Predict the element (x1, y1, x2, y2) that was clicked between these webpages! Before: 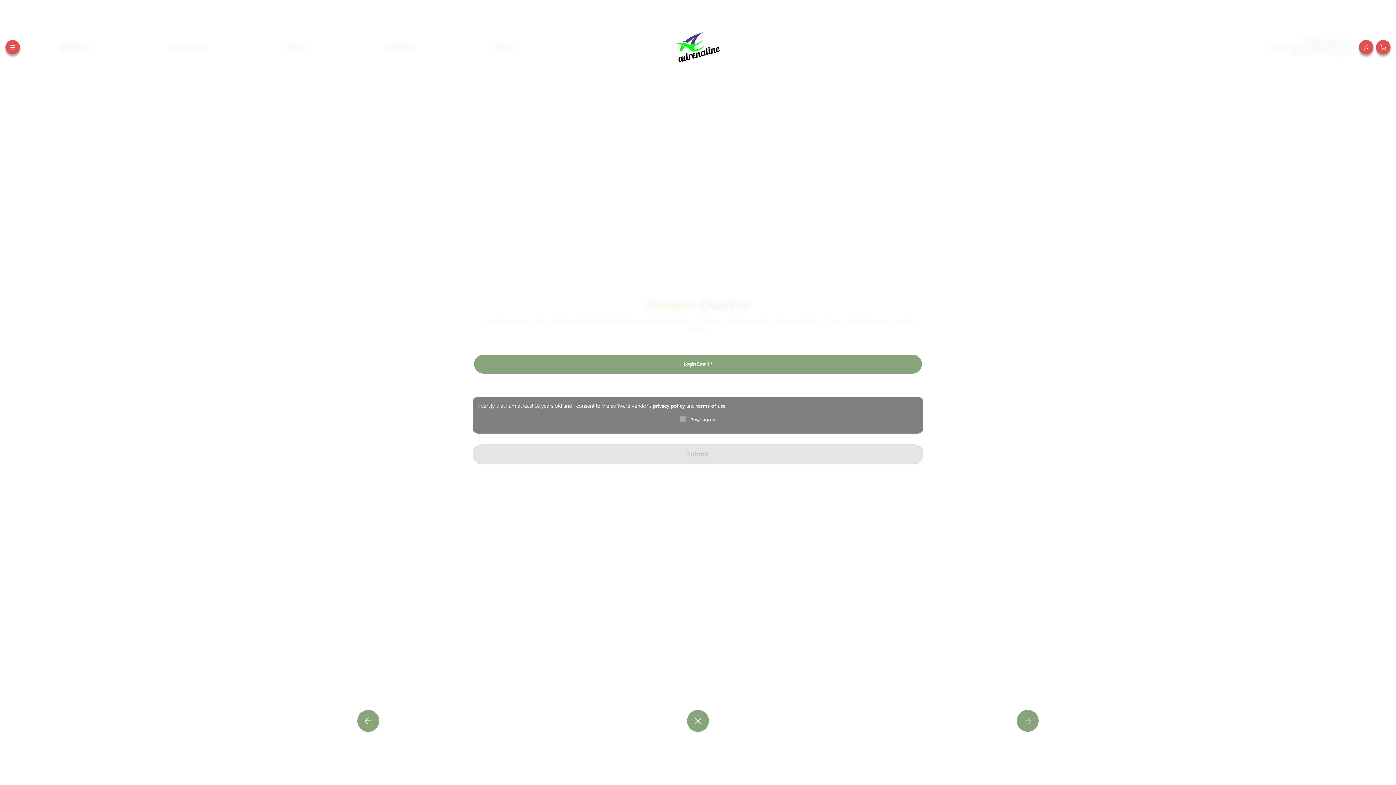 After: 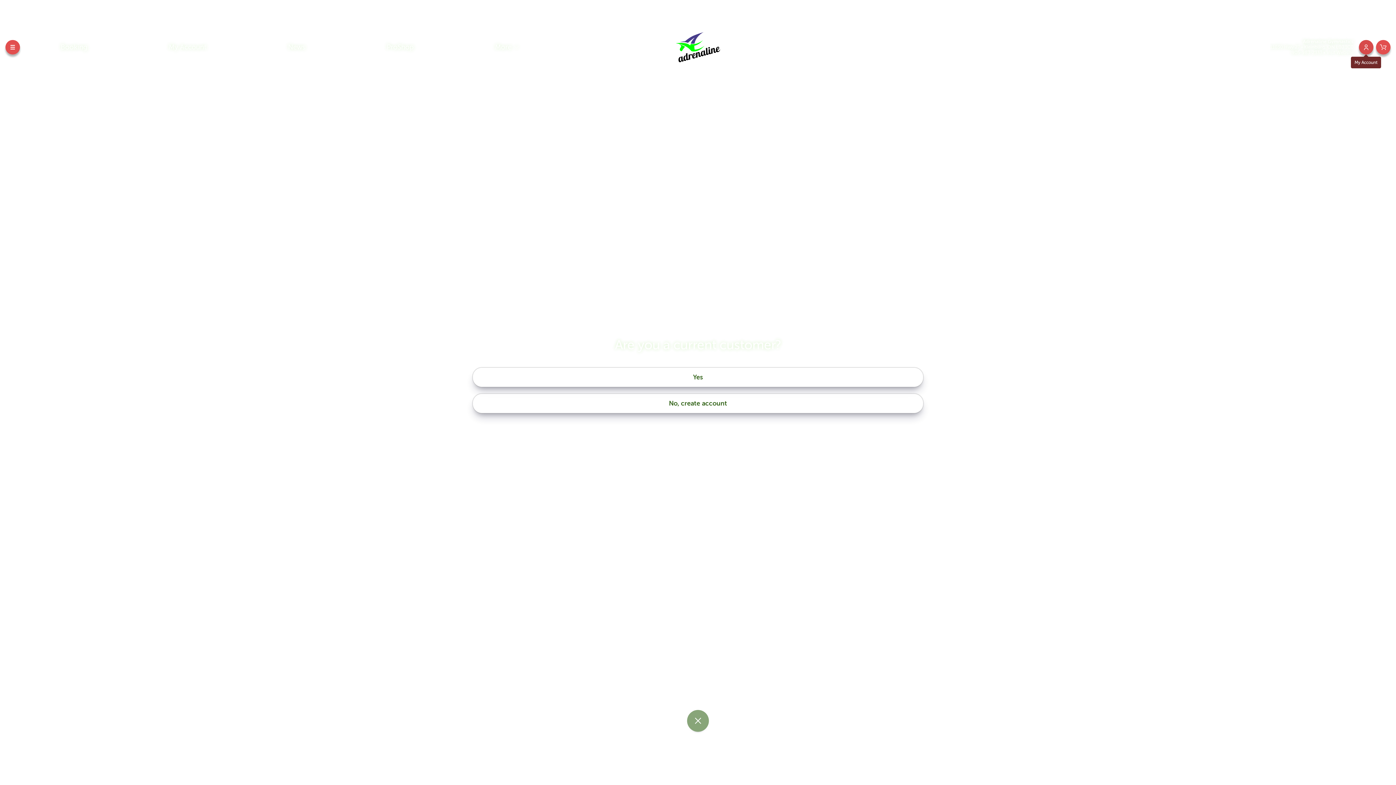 Action: label: MY ACCOUNT bbox: (1359, 39, 1373, 54)